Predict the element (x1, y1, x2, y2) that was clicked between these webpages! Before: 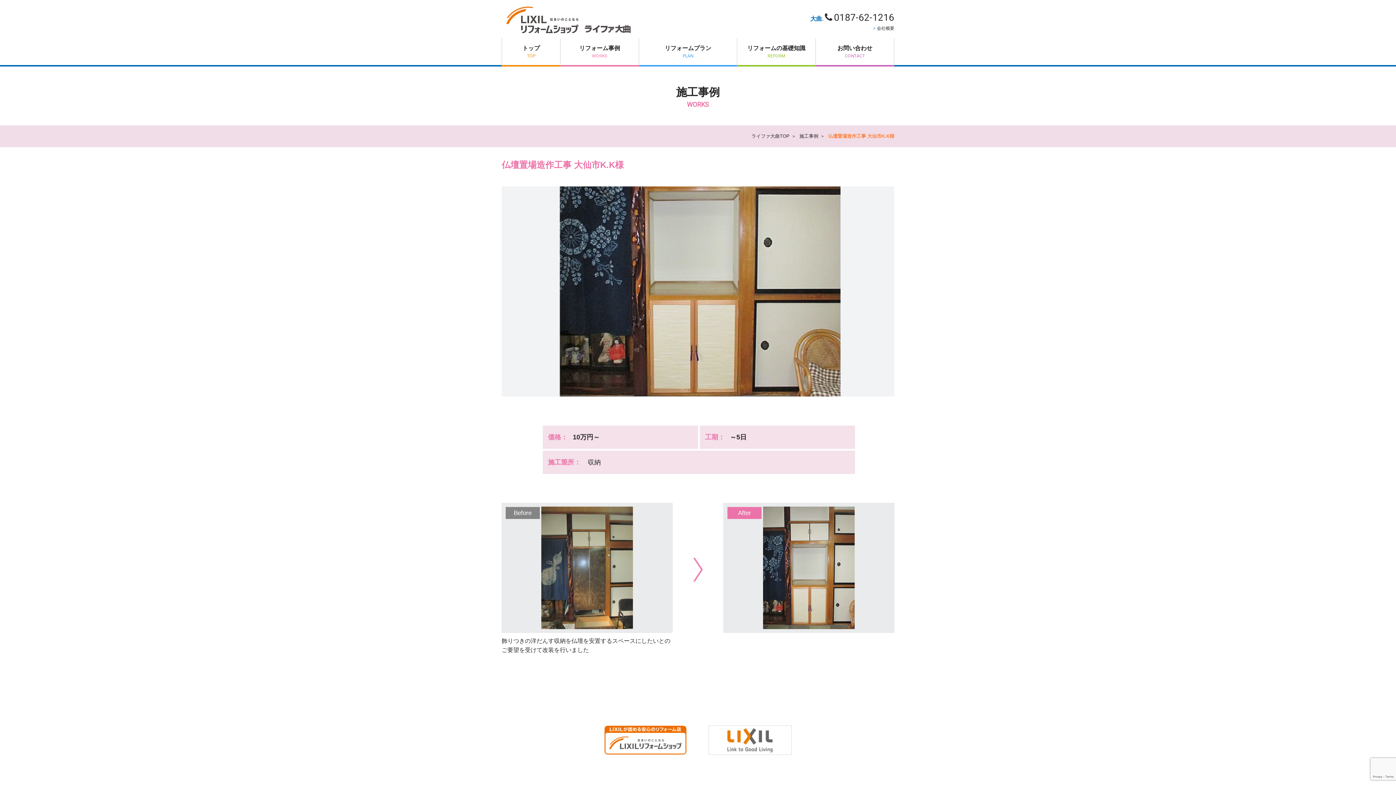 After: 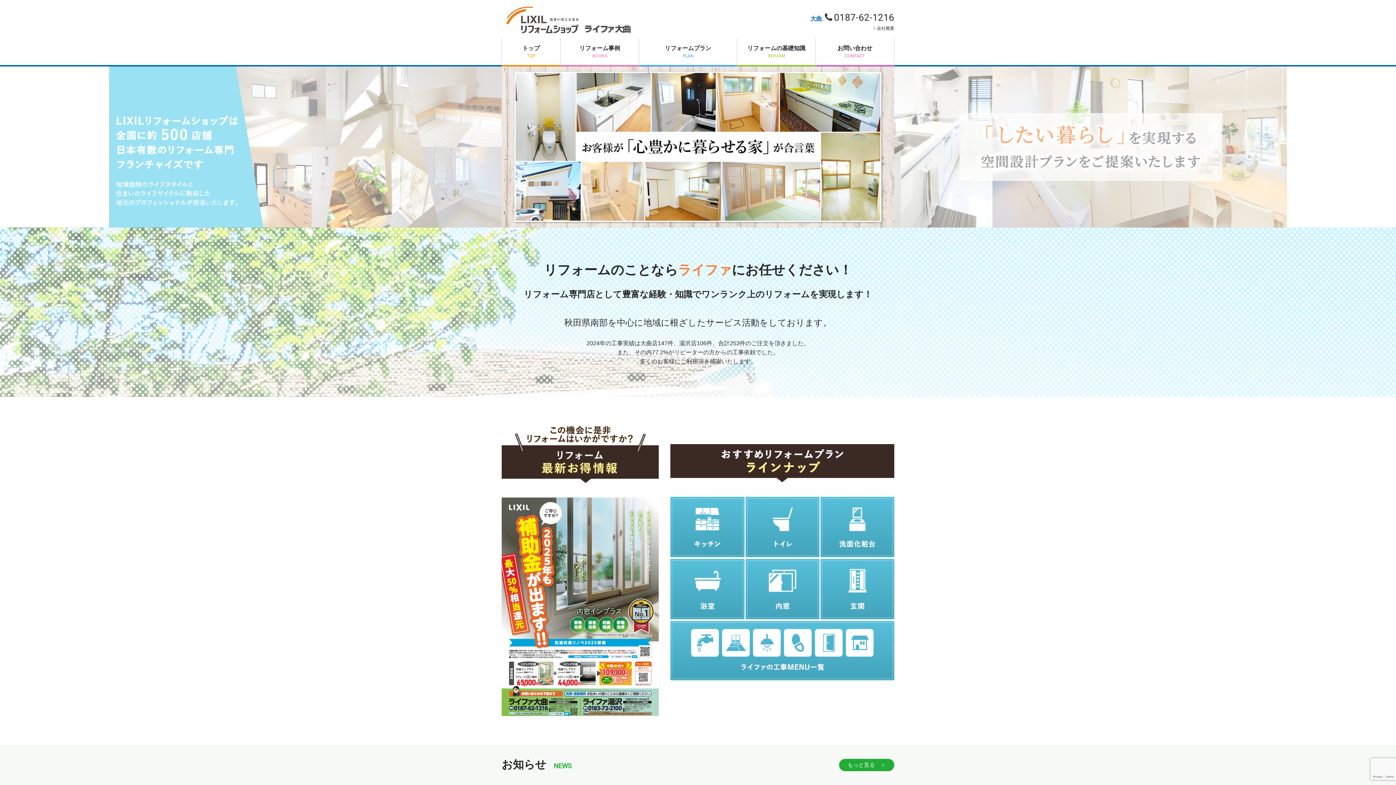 Action: label: トップ
TOP bbox: (502, 43, 560, 59)